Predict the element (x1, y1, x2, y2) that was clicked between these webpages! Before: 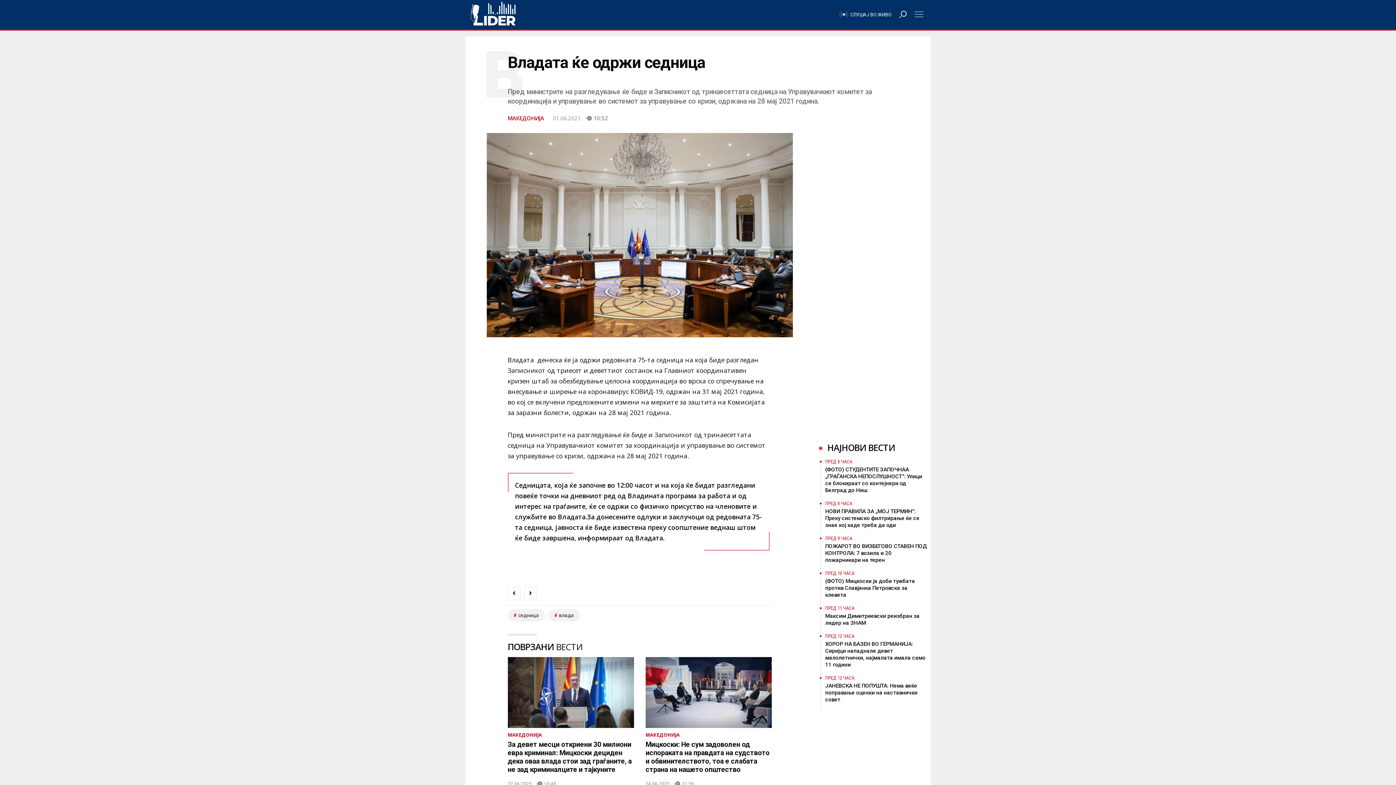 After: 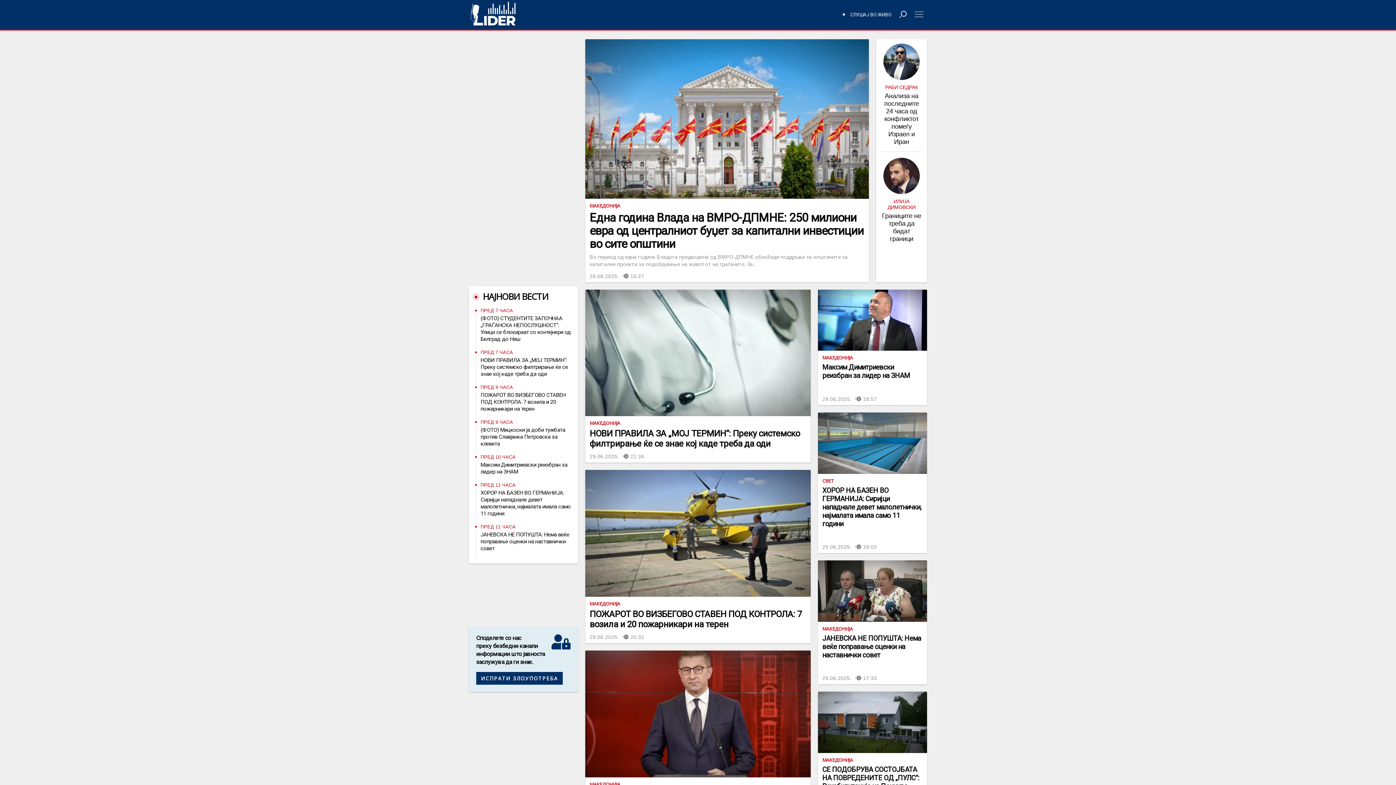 Action: bbox: (469, 0, 517, 29) label: РАДИО ЛИДЕР